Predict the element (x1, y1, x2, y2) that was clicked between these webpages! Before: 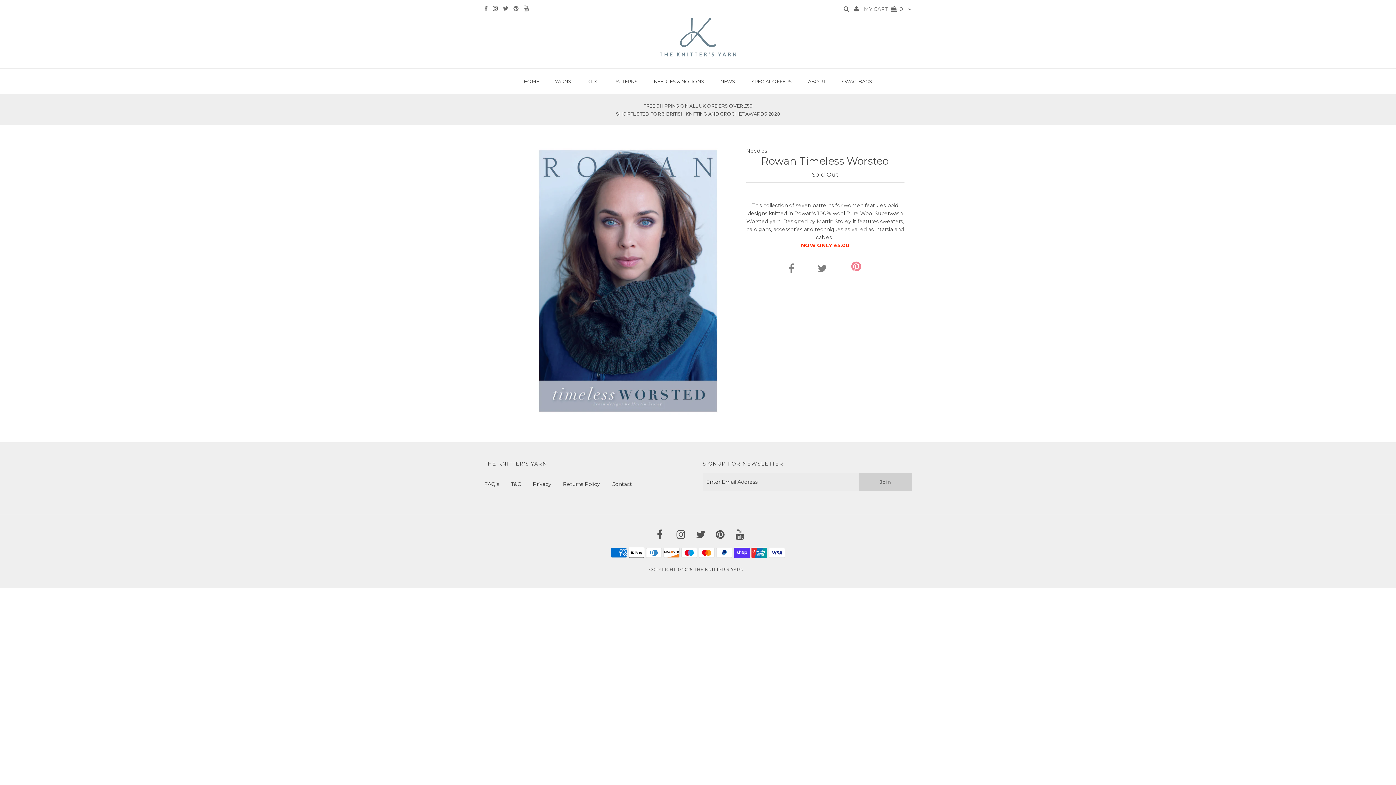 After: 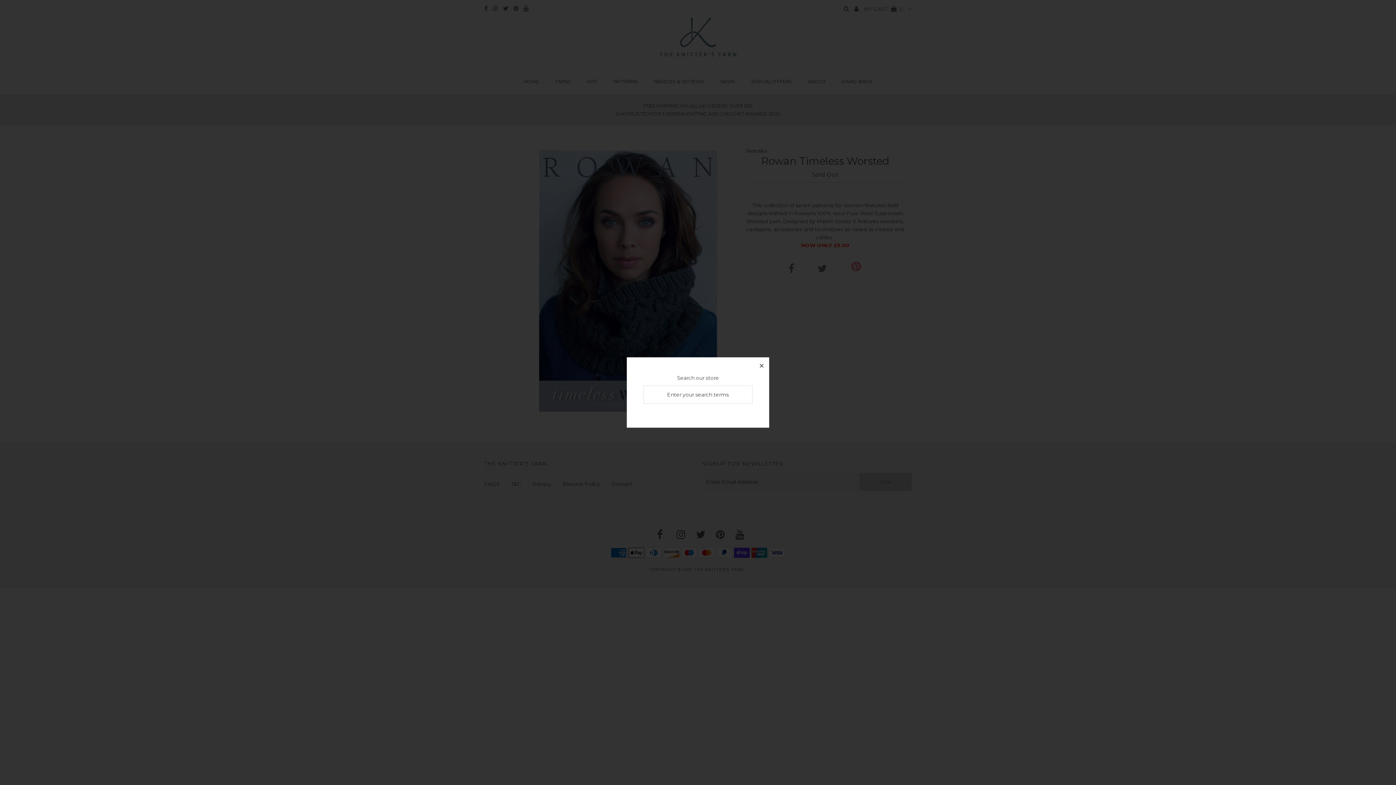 Action: bbox: (843, 5, 849, 12)